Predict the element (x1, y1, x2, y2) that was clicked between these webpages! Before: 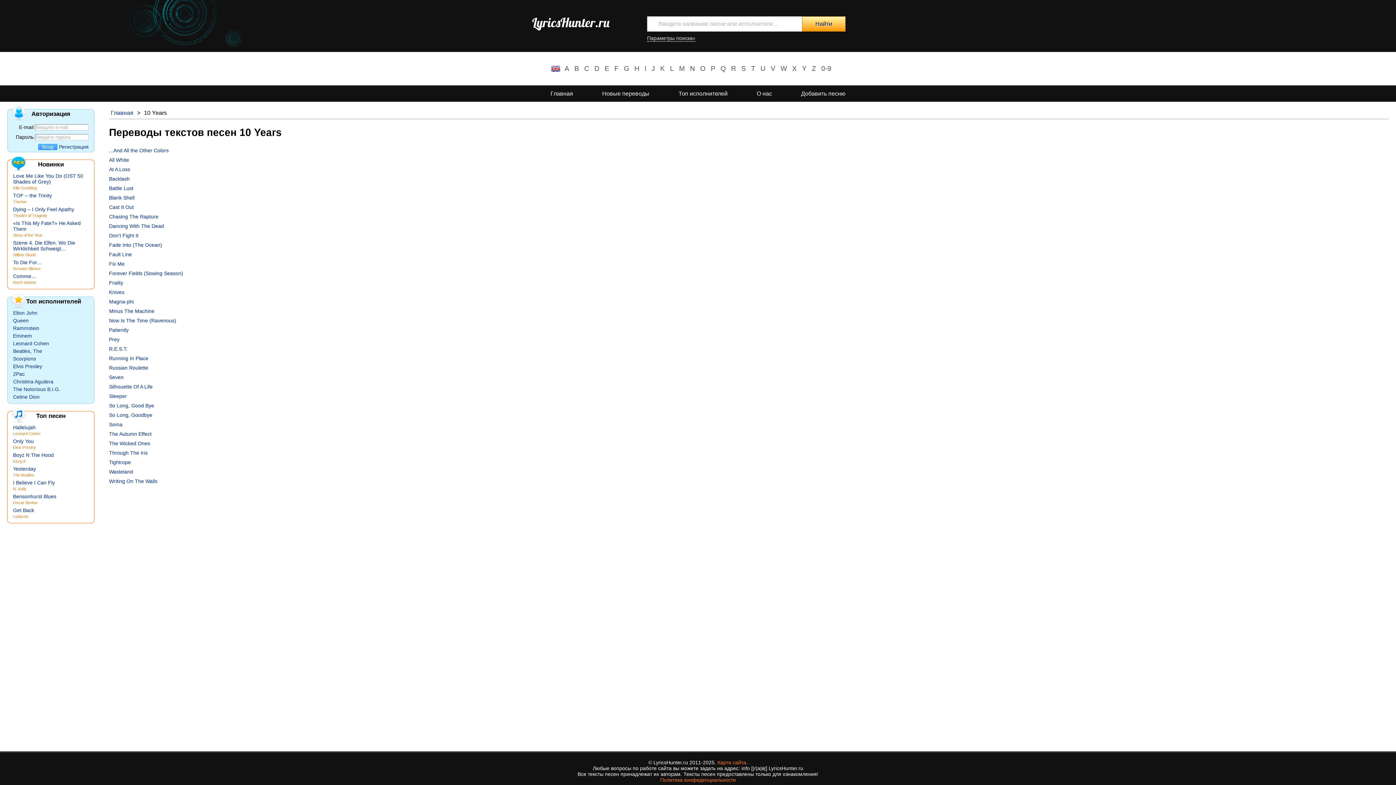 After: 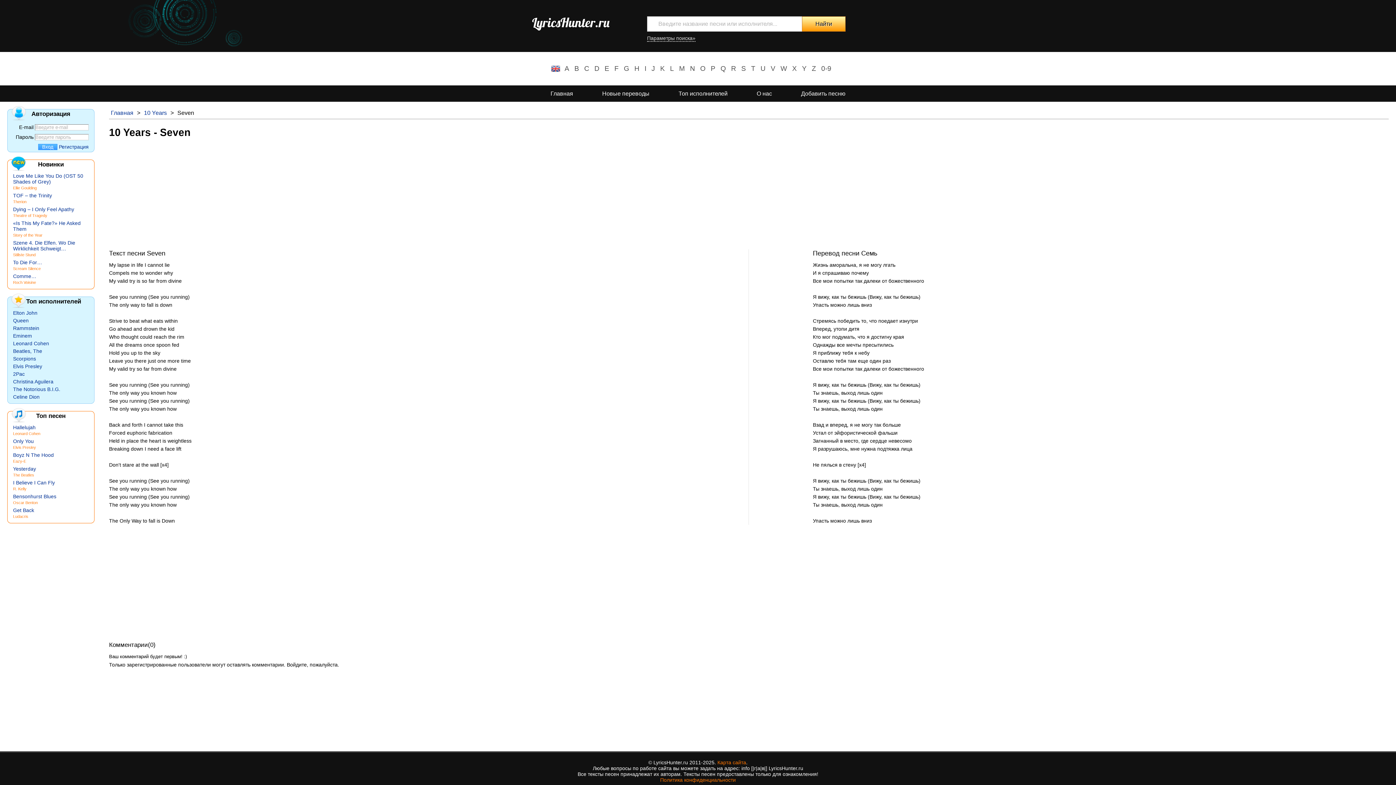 Action: bbox: (109, 374, 123, 380) label: Seven